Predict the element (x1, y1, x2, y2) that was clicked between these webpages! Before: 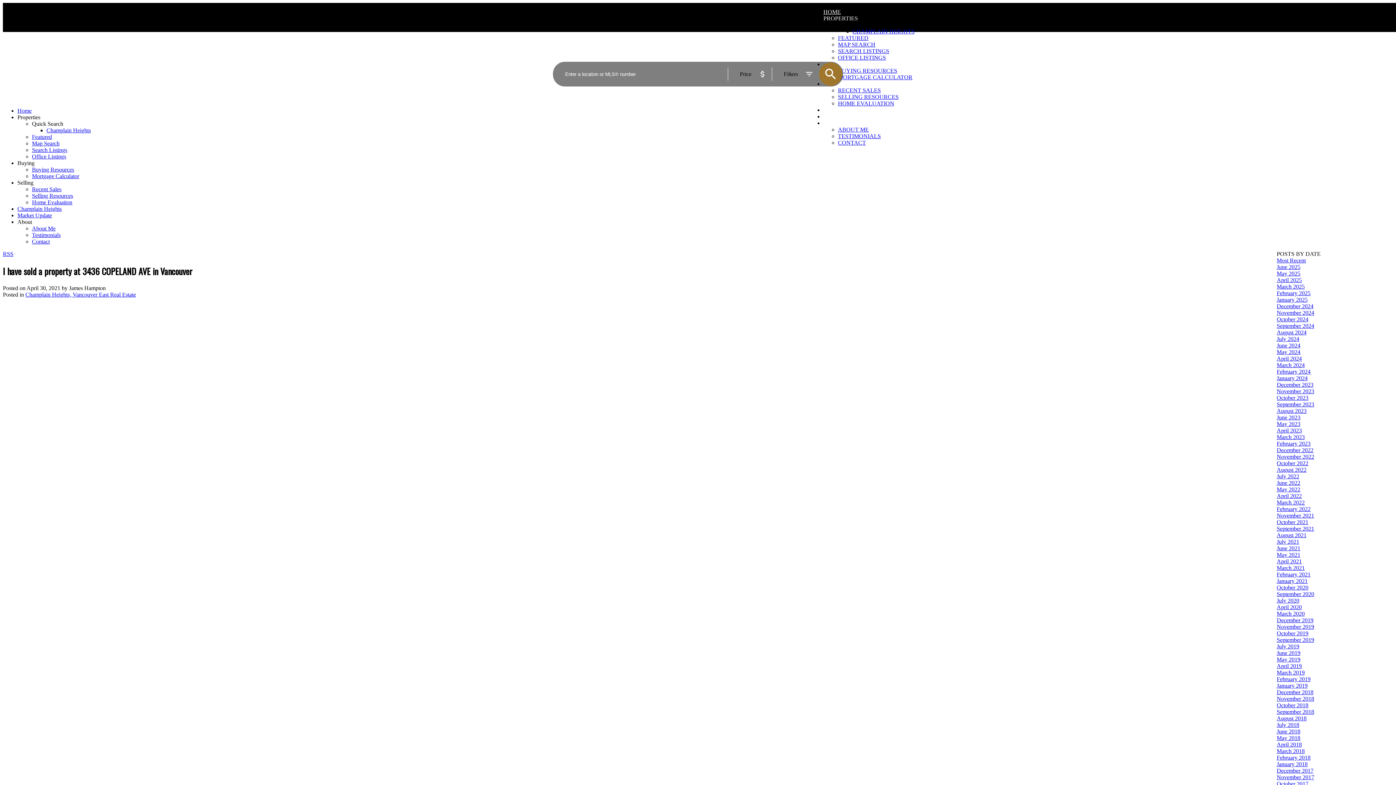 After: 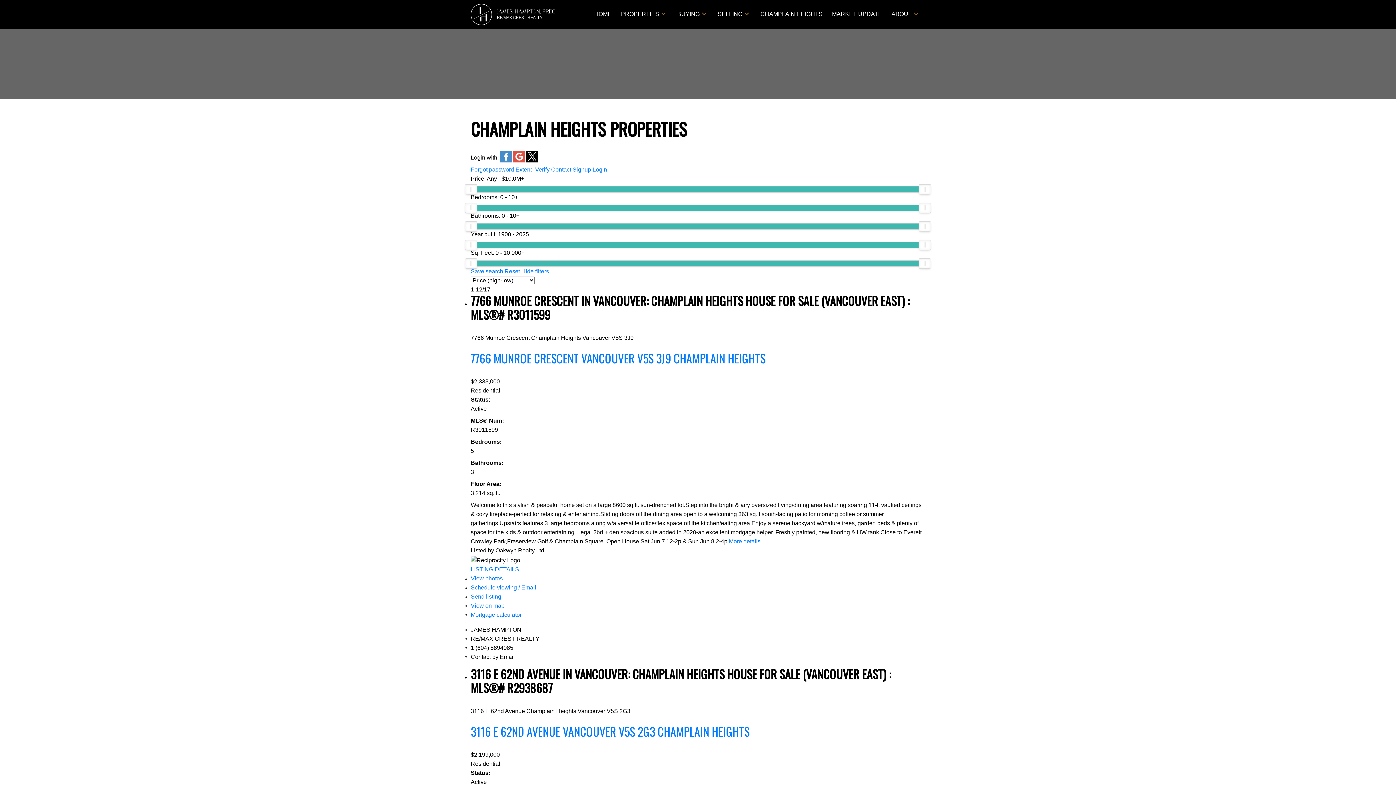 Action: bbox: (46, 127, 90, 133) label: Champlain Heights